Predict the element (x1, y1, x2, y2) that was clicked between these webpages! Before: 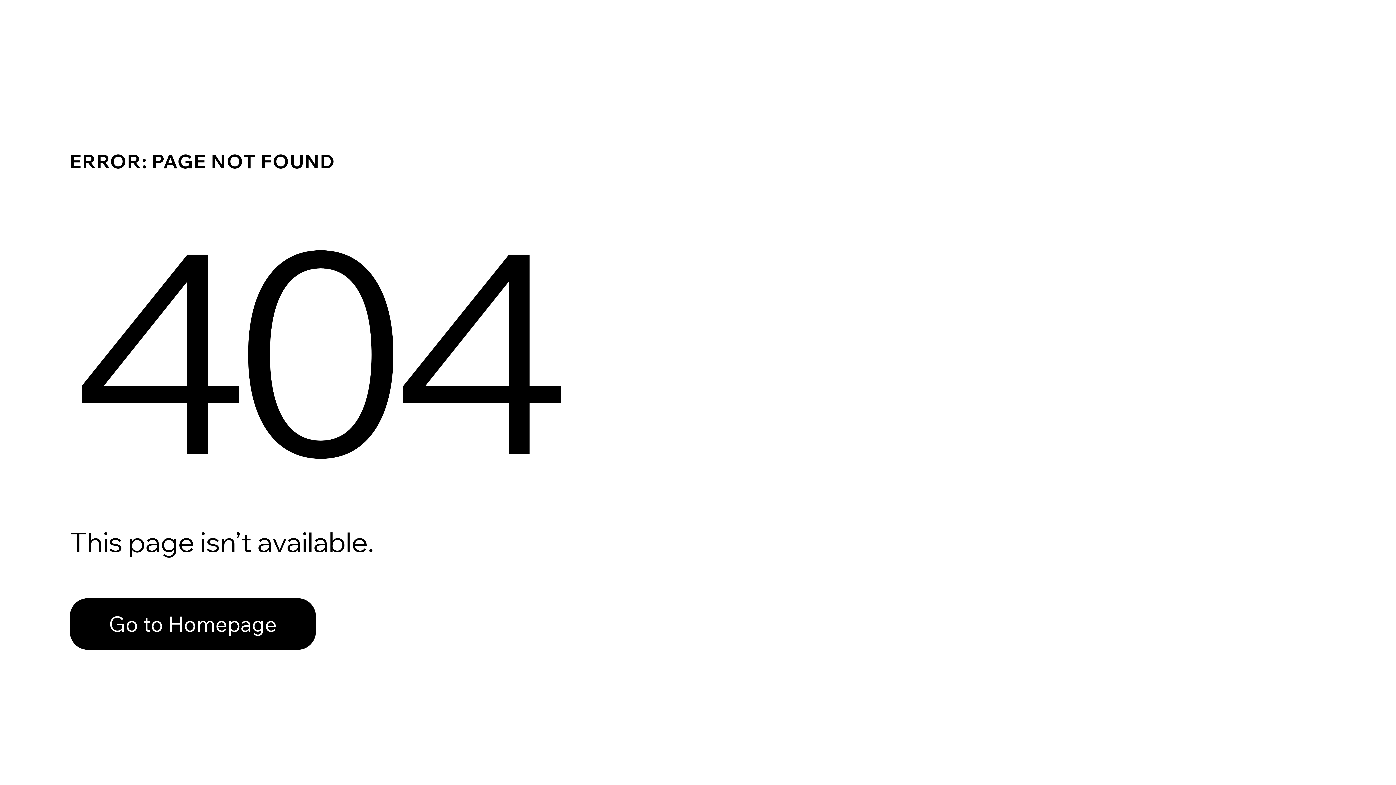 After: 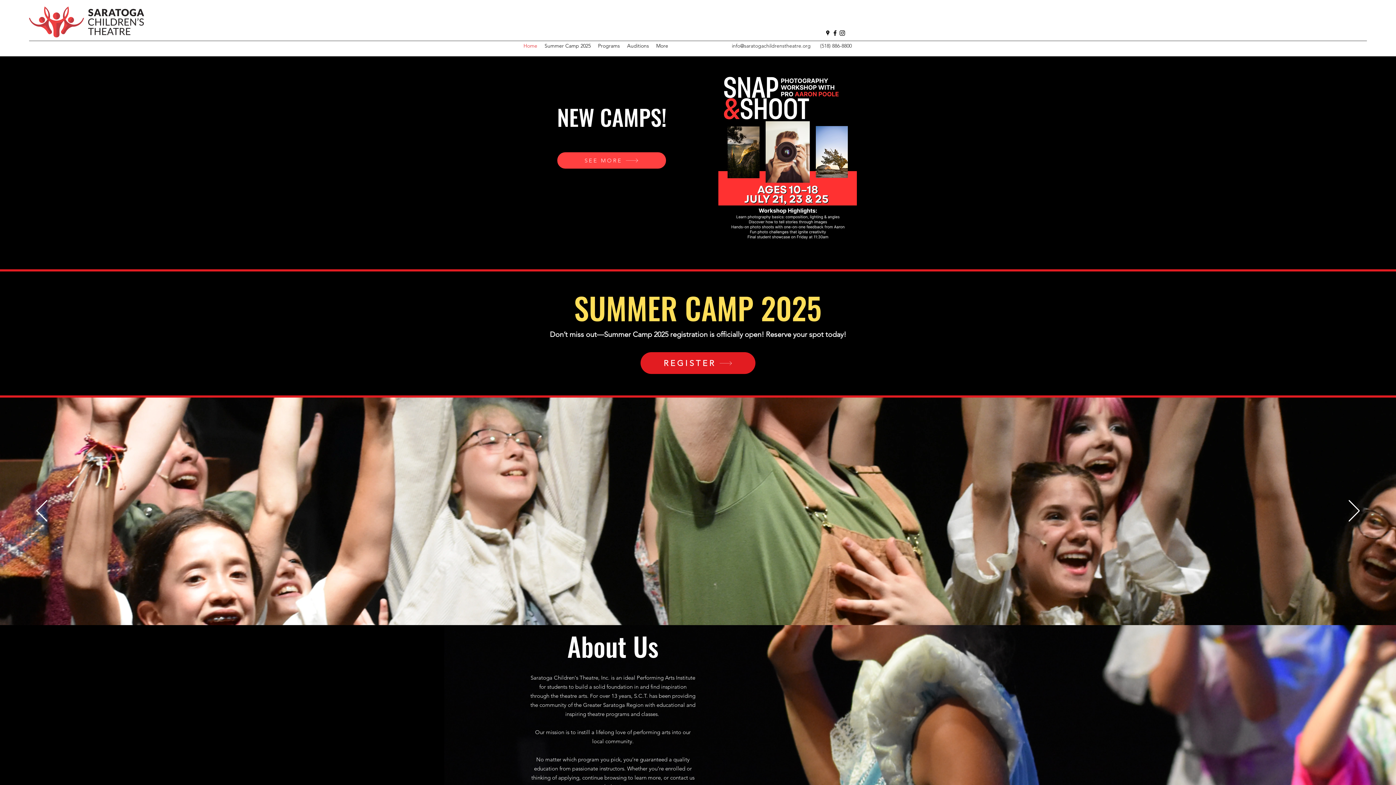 Action: label: Go to Homepage bbox: (69, 582, 768, 659)